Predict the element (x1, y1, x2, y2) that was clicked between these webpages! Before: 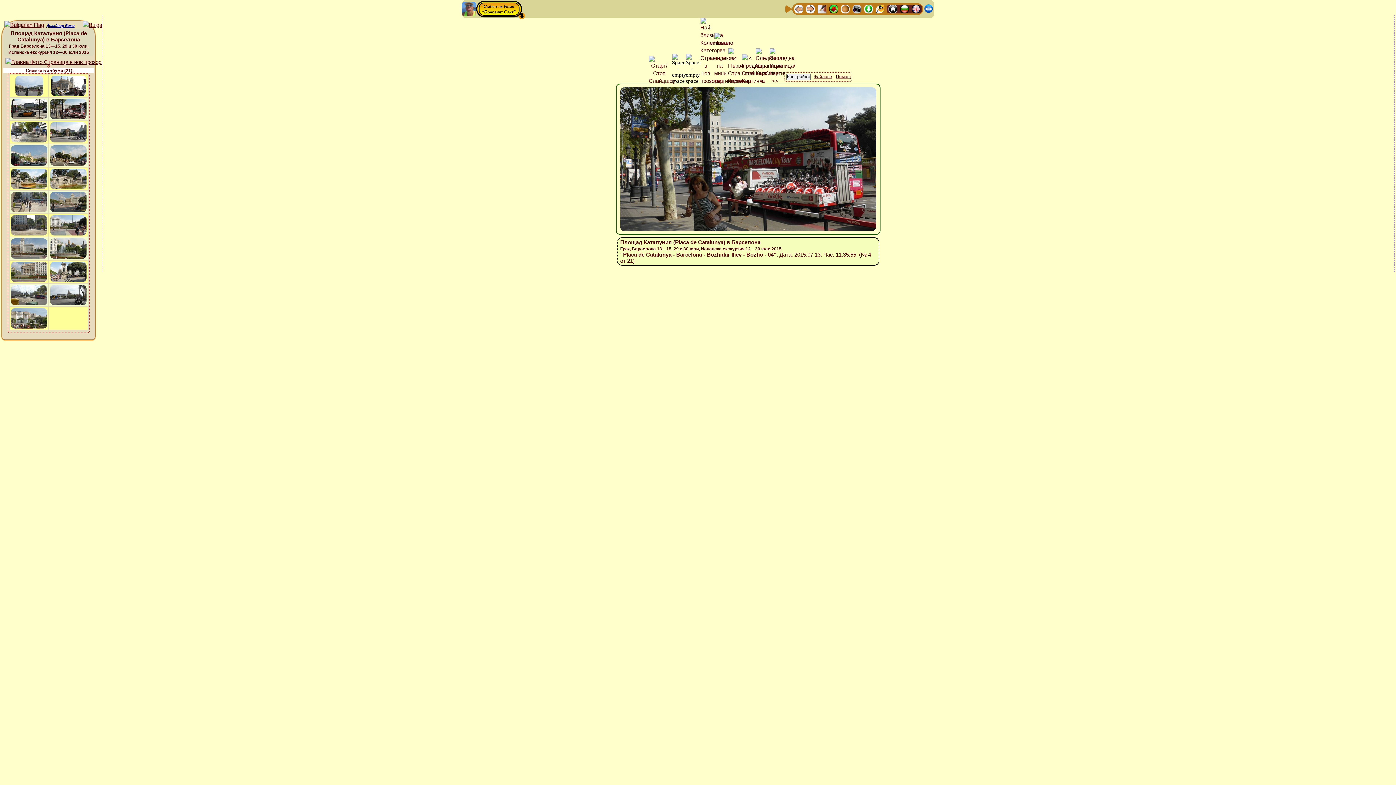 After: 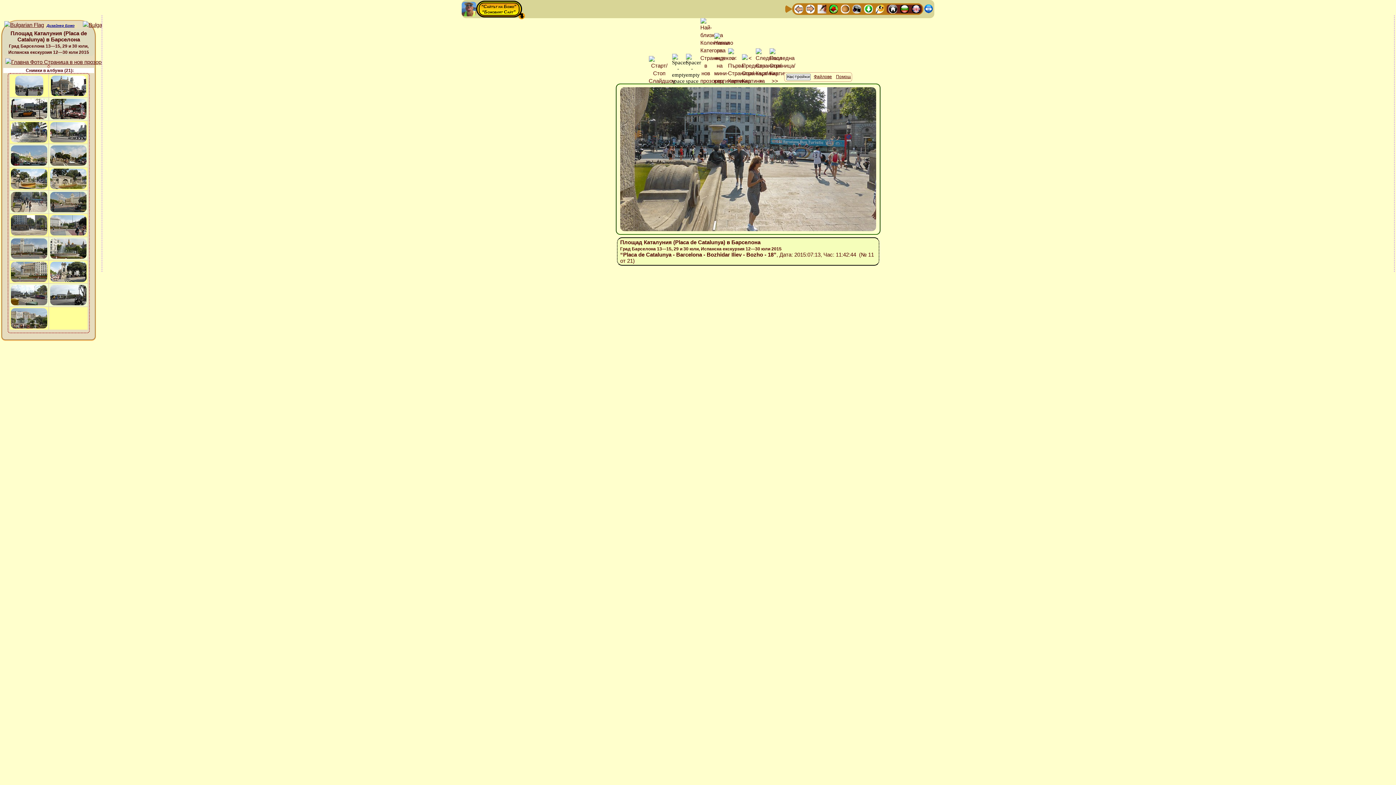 Action: bbox: (10, 198, 48, 205)